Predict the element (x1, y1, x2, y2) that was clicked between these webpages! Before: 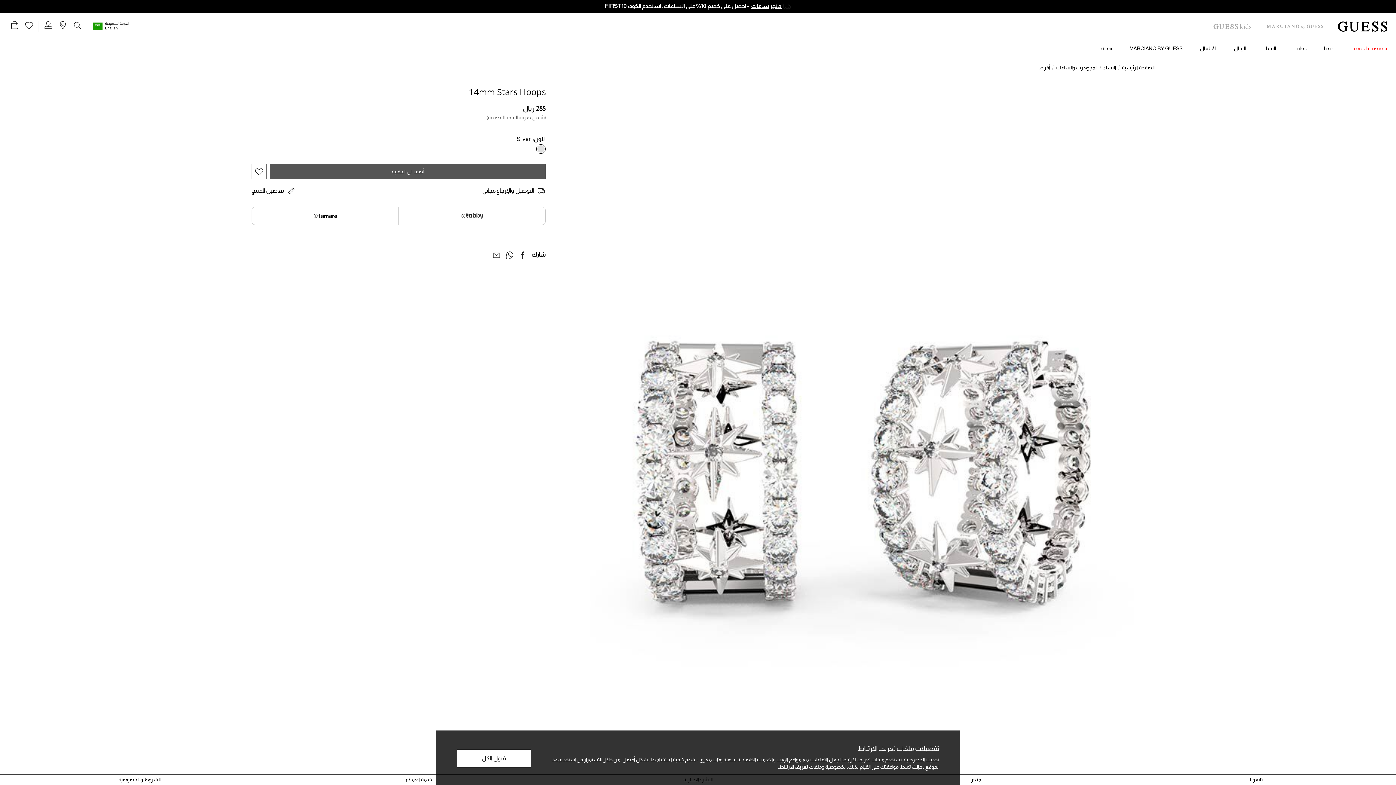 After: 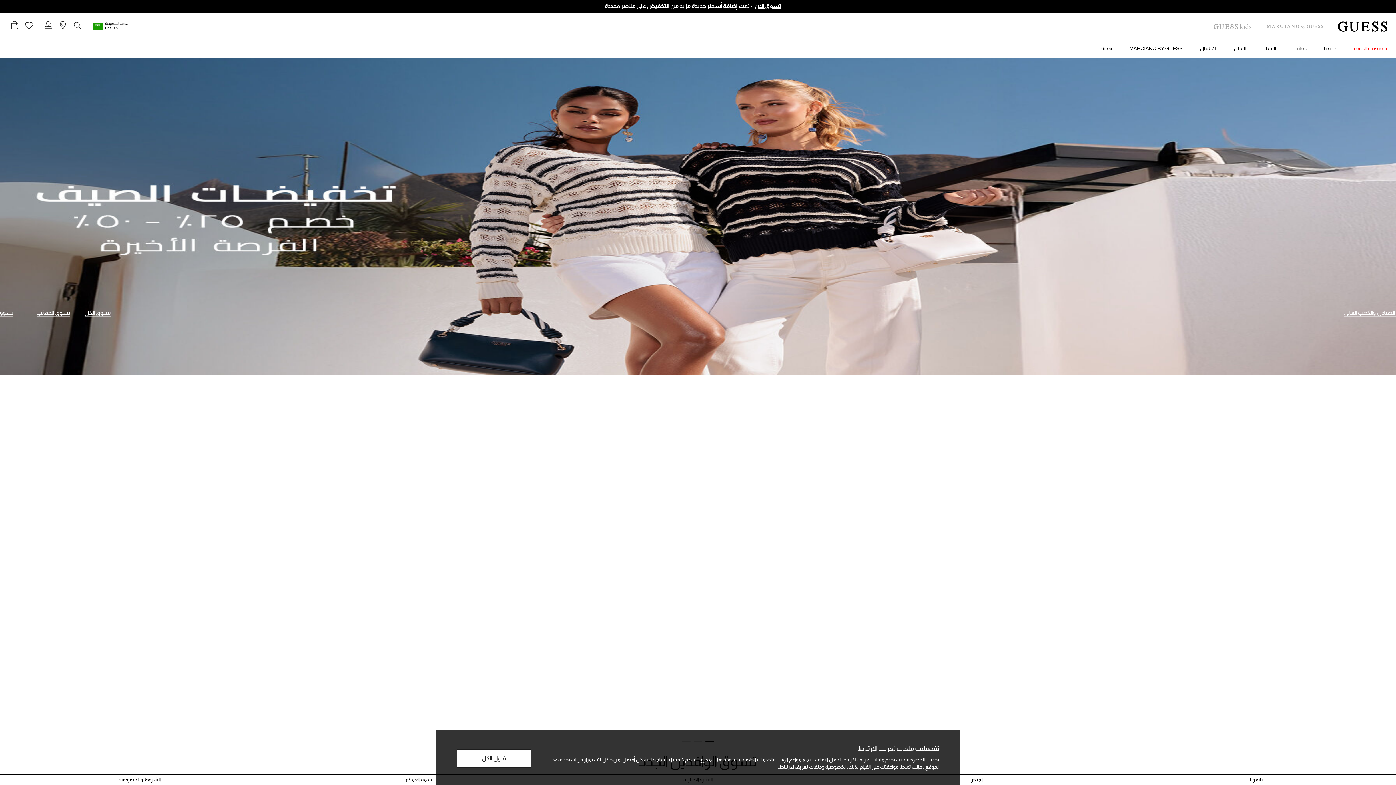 Action: bbox: (1338, 21, 1387, 31)